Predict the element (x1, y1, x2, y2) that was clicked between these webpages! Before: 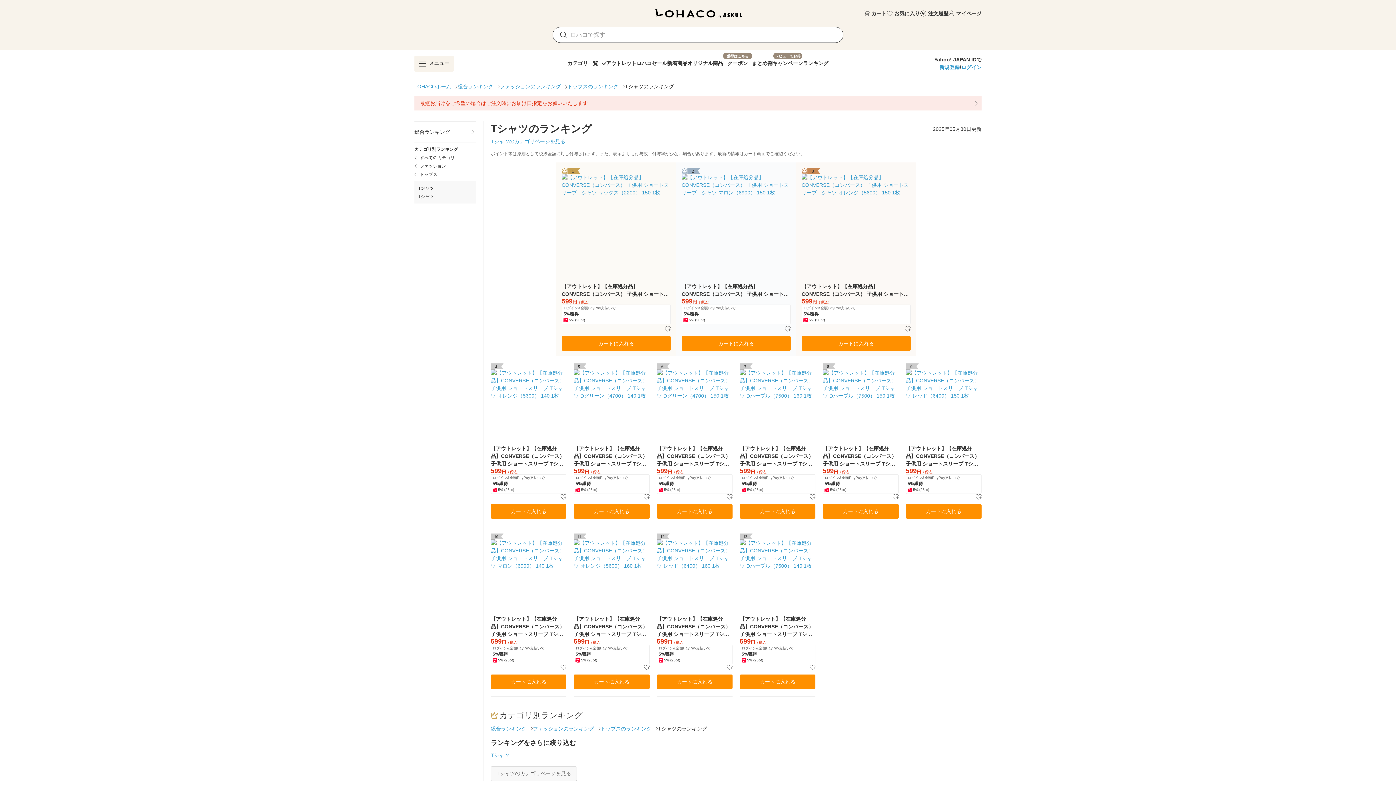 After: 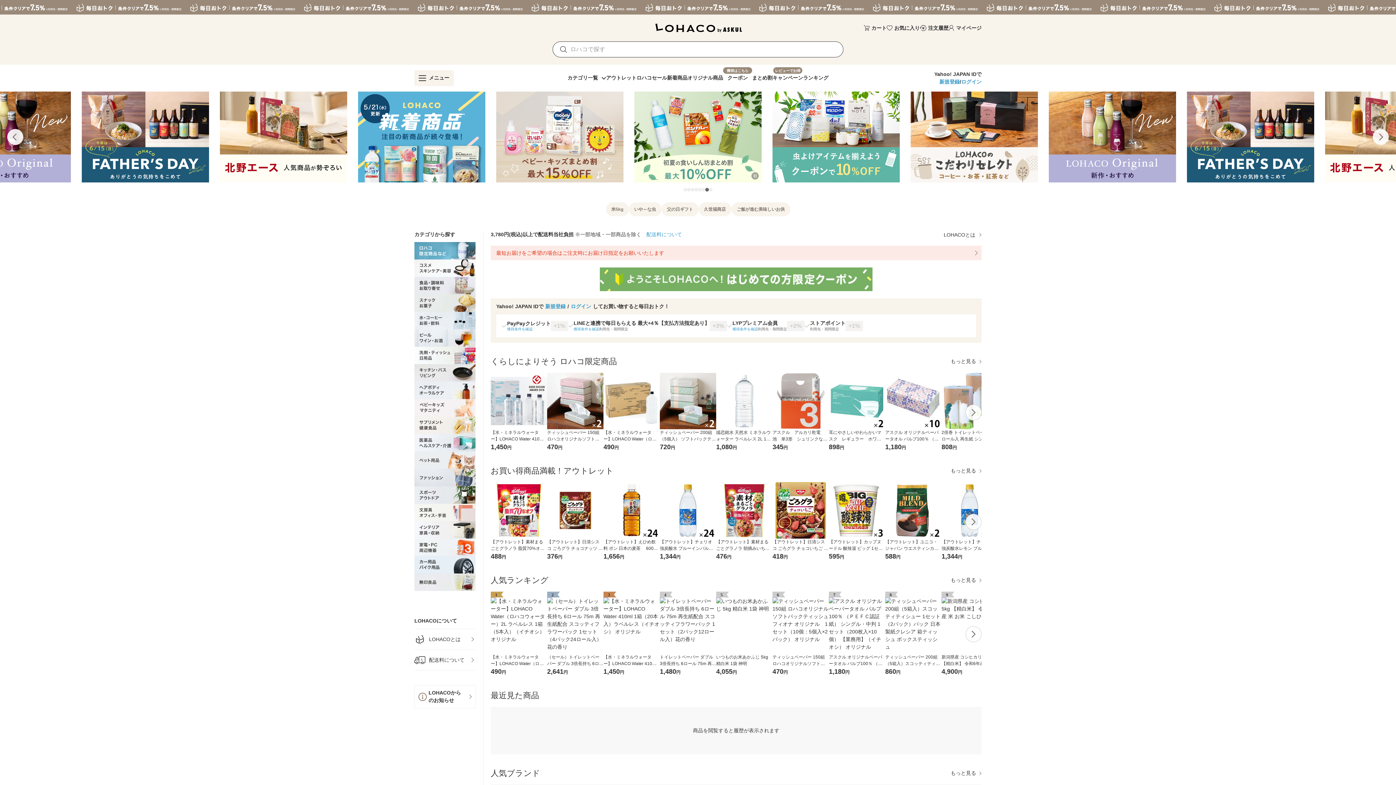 Action: bbox: (414, 82, 451, 90) label: LOHACOホーム